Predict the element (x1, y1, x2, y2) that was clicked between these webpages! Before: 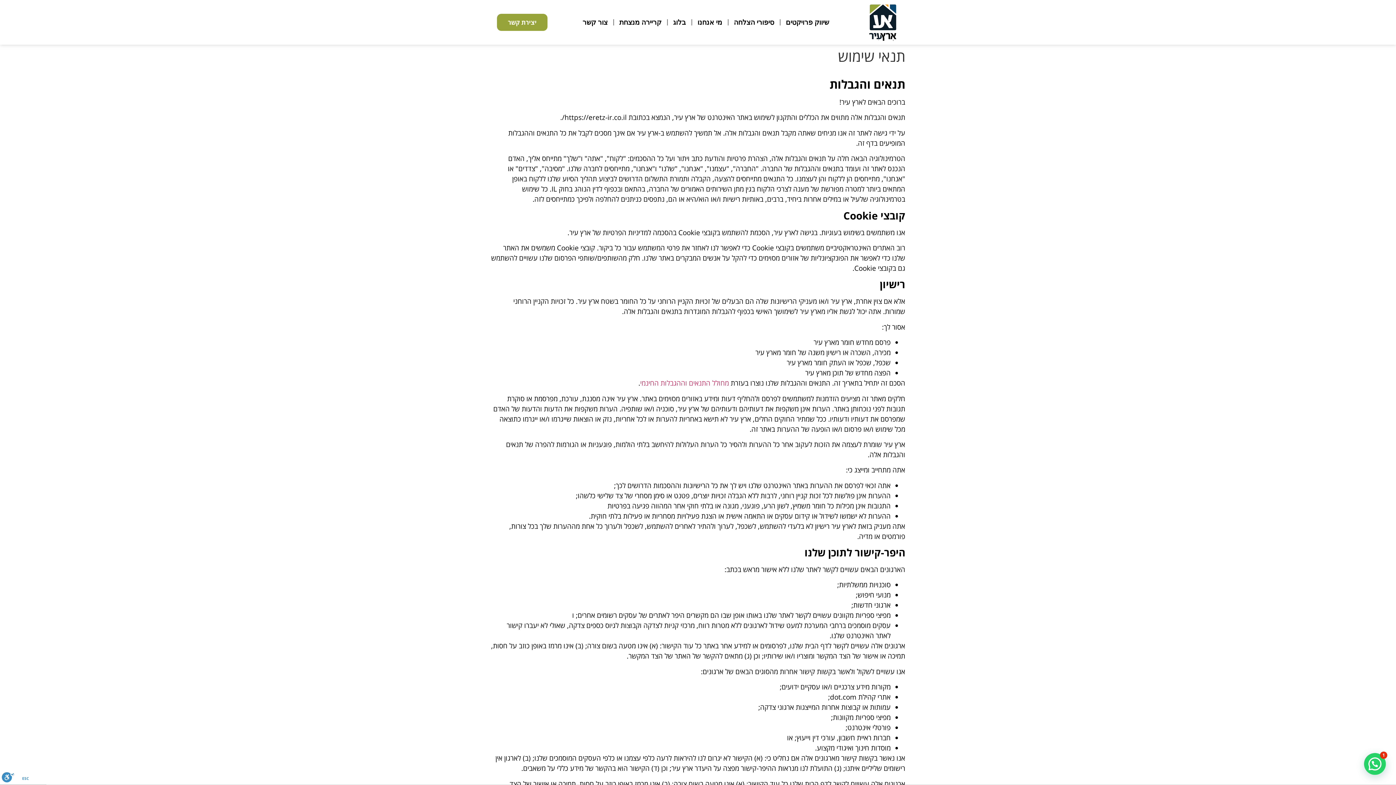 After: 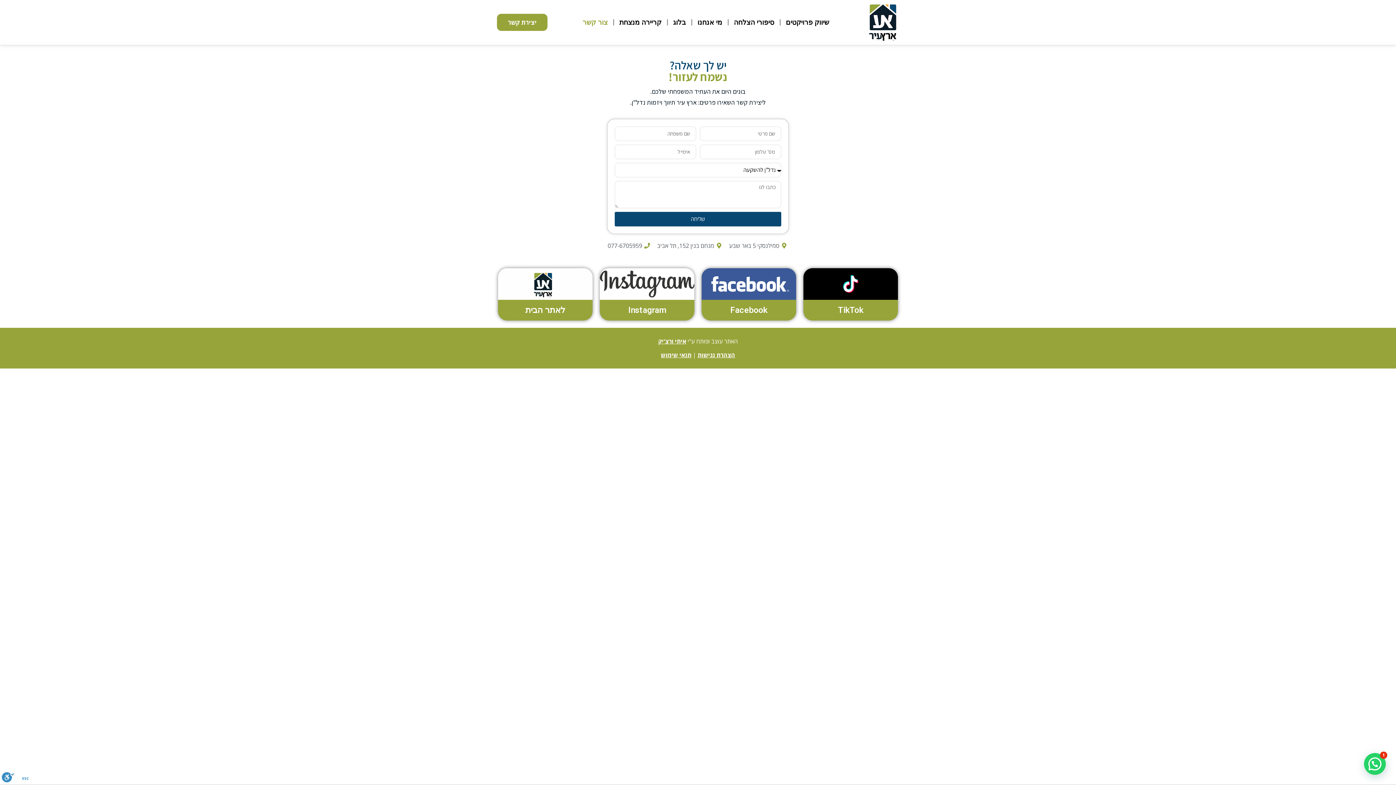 Action: bbox: (497, 13, 547, 30) label: יצירת קשר